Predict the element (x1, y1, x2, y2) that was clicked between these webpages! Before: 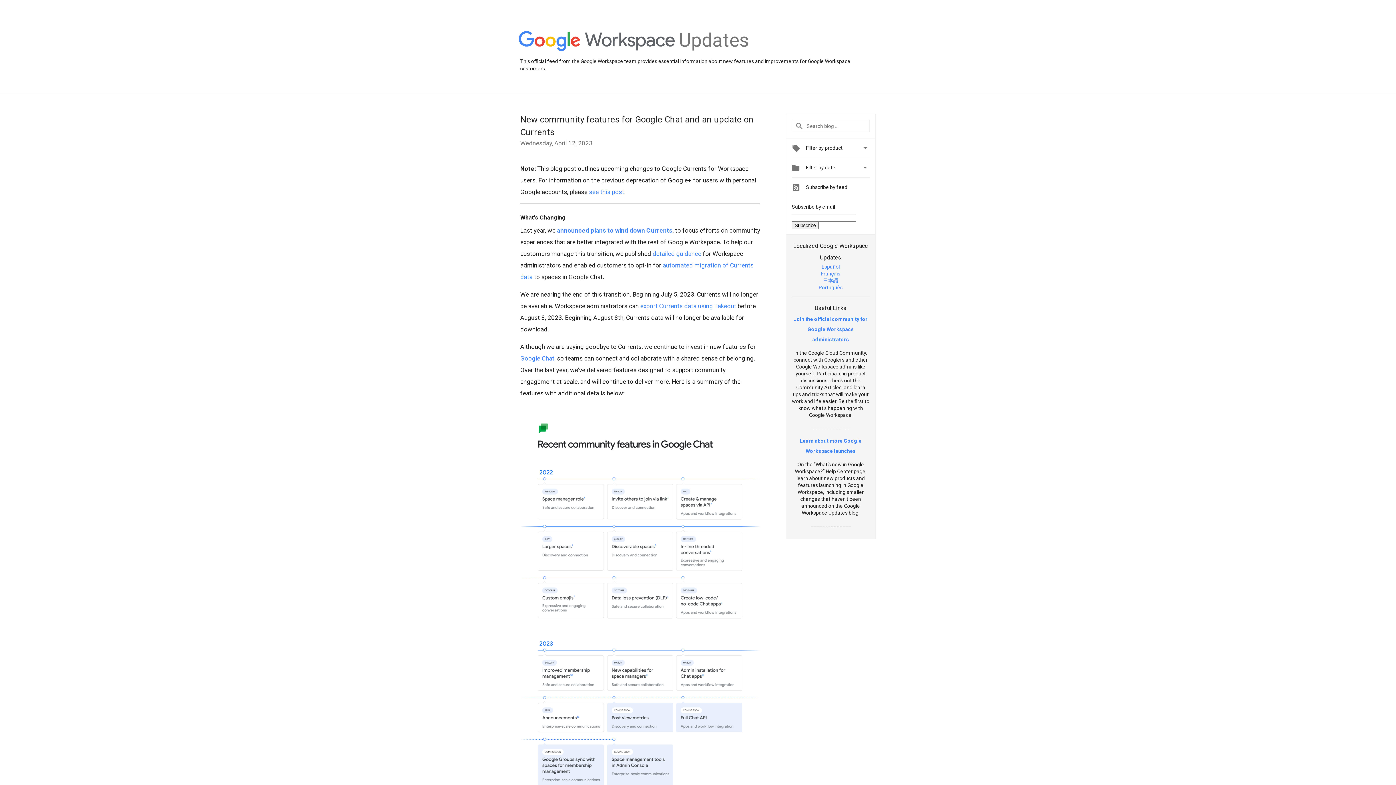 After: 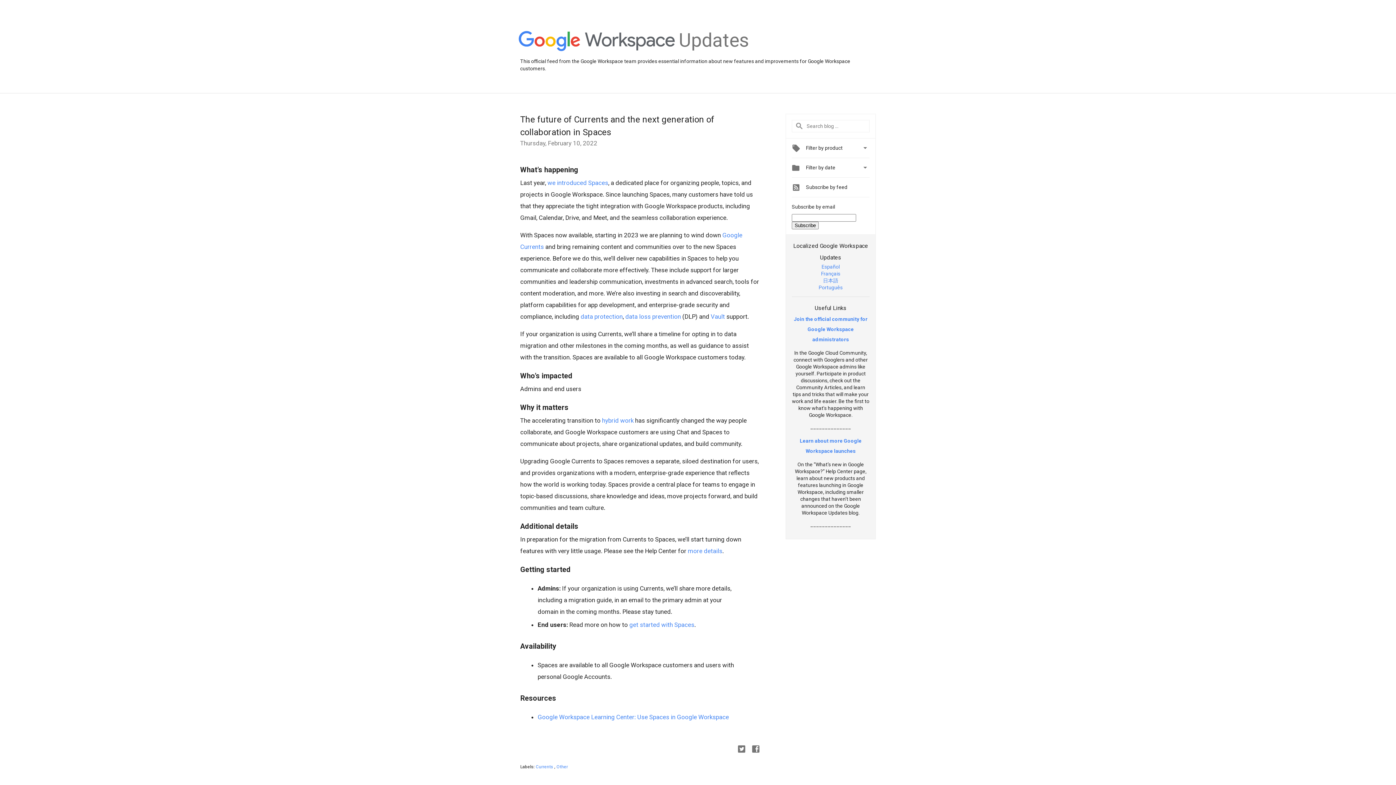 Action: label: announced plans to wind down Currents bbox: (557, 226, 672, 234)